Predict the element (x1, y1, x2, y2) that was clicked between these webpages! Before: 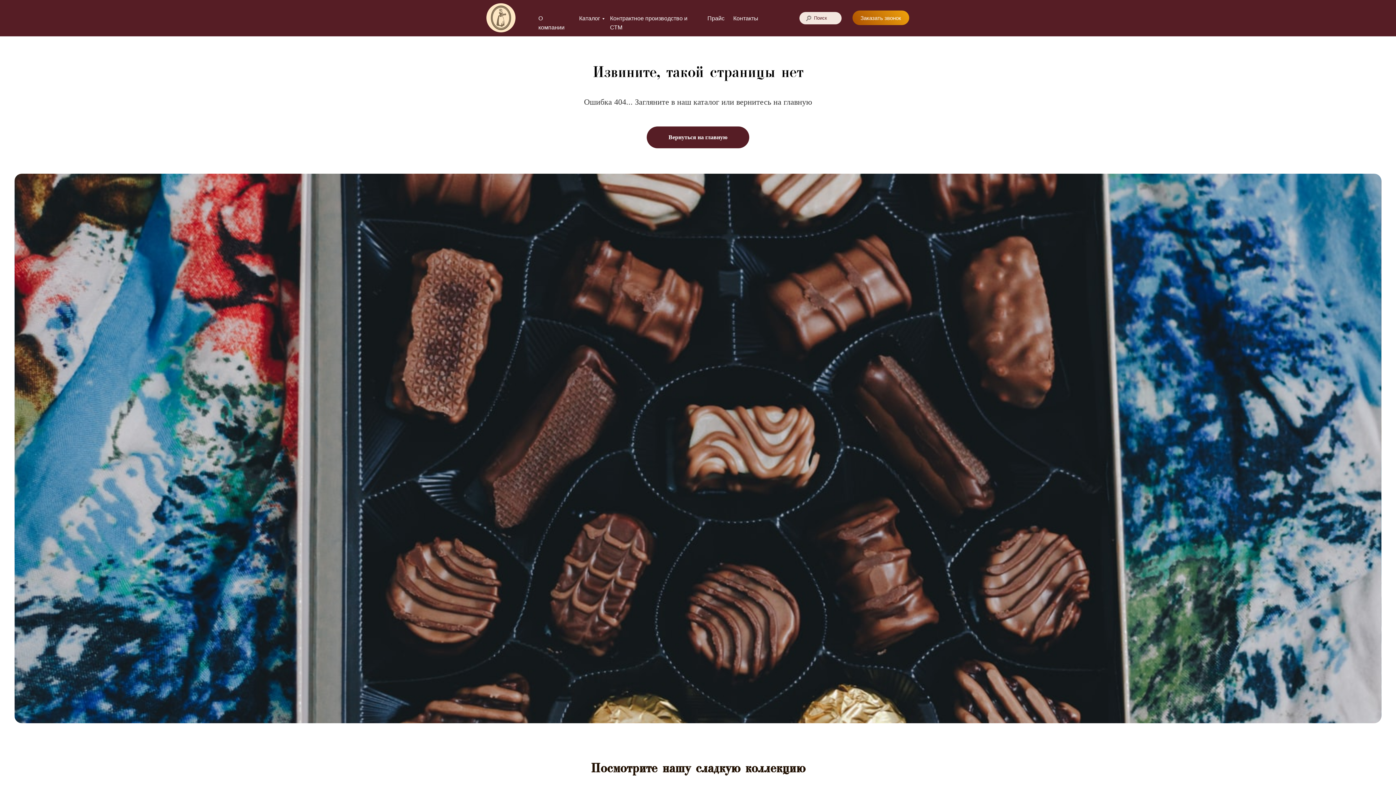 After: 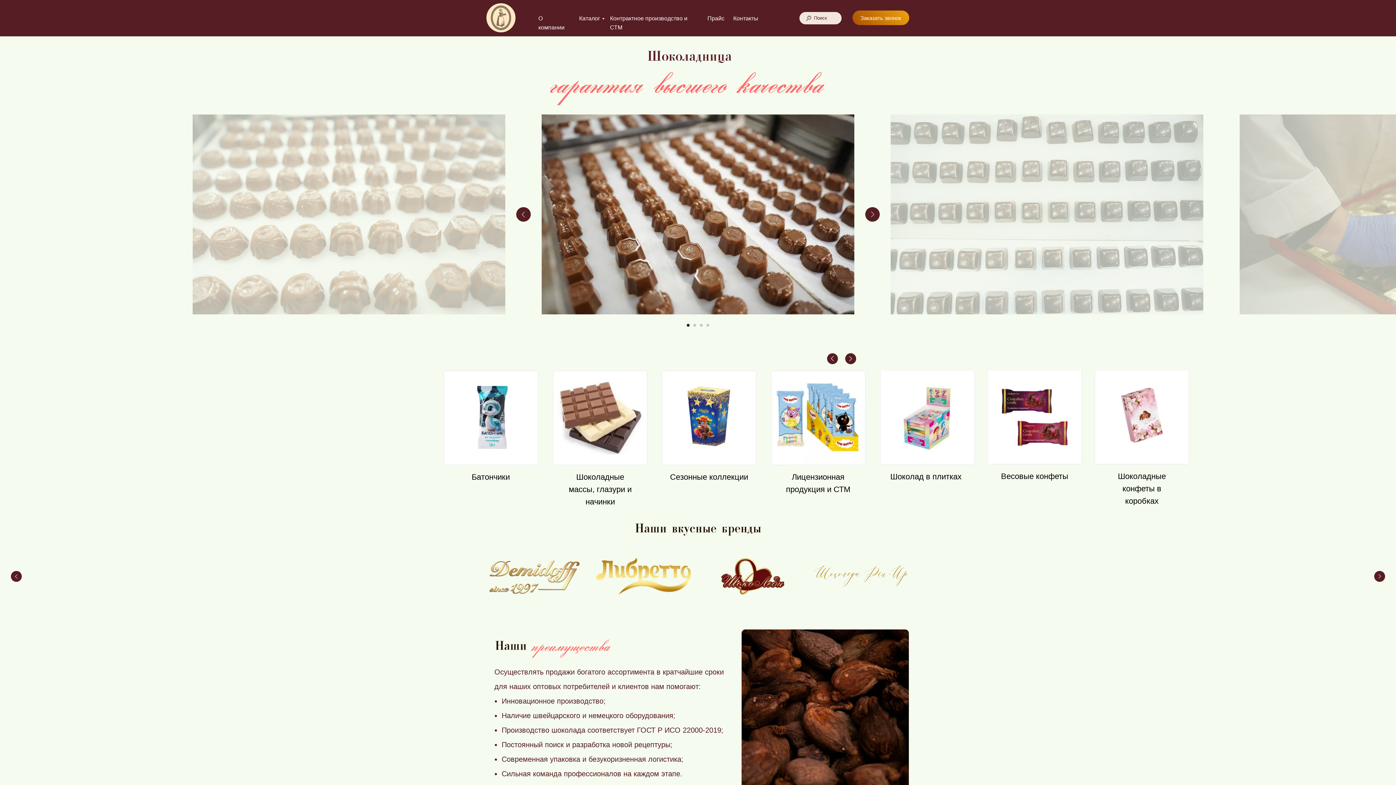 Action: label: Вернуться на главную bbox: (646, 126, 749, 148)